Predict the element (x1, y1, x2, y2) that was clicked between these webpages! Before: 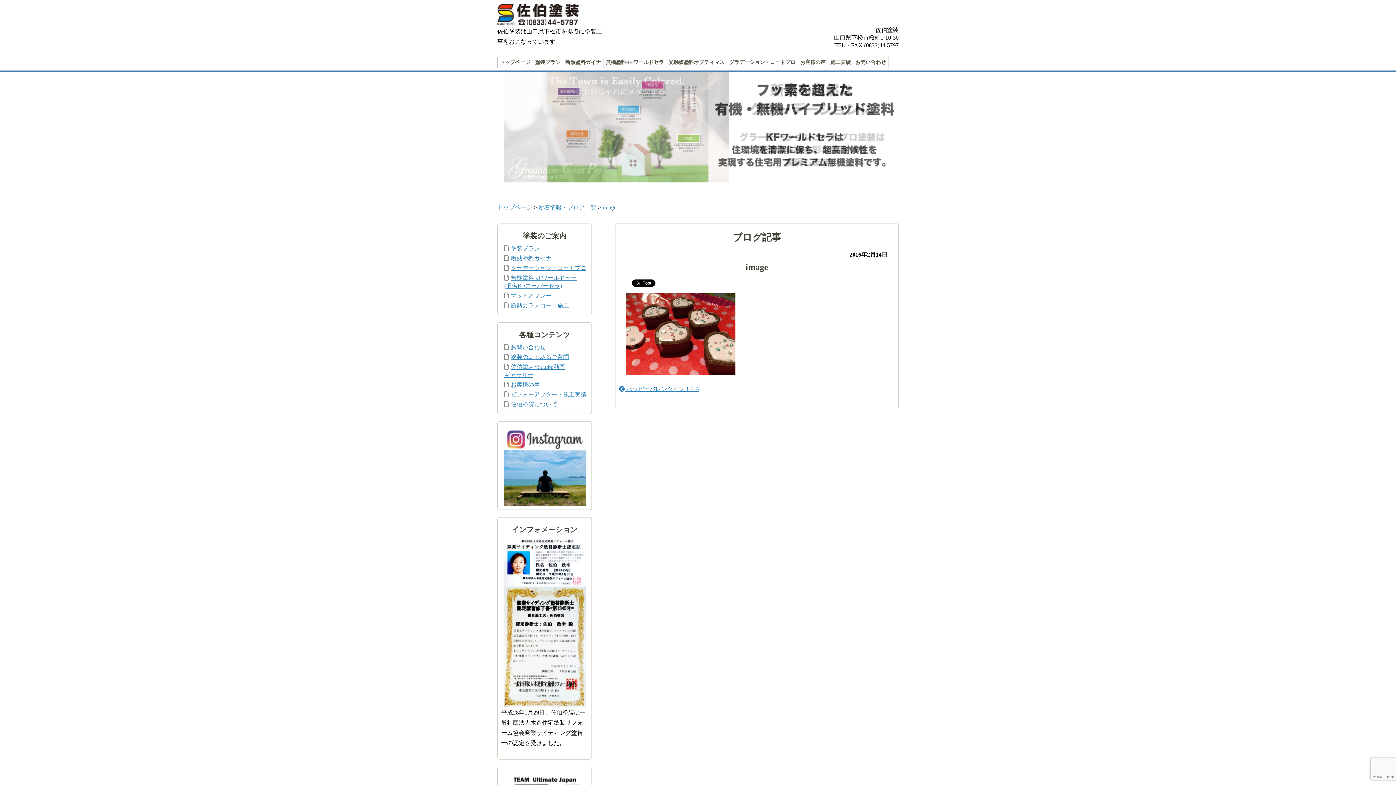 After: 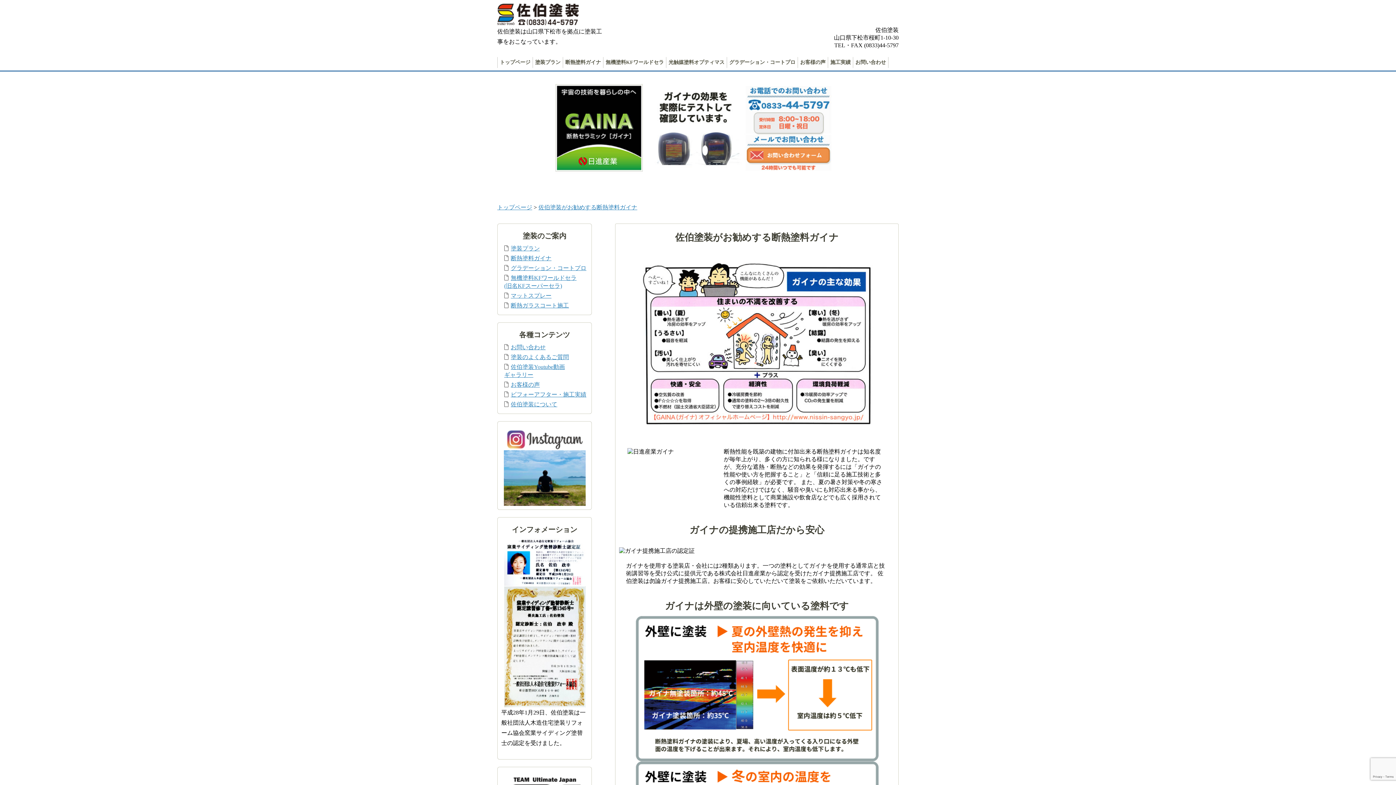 Action: label: 断熱塗料ガイナ bbox: (565, 59, 601, 65)